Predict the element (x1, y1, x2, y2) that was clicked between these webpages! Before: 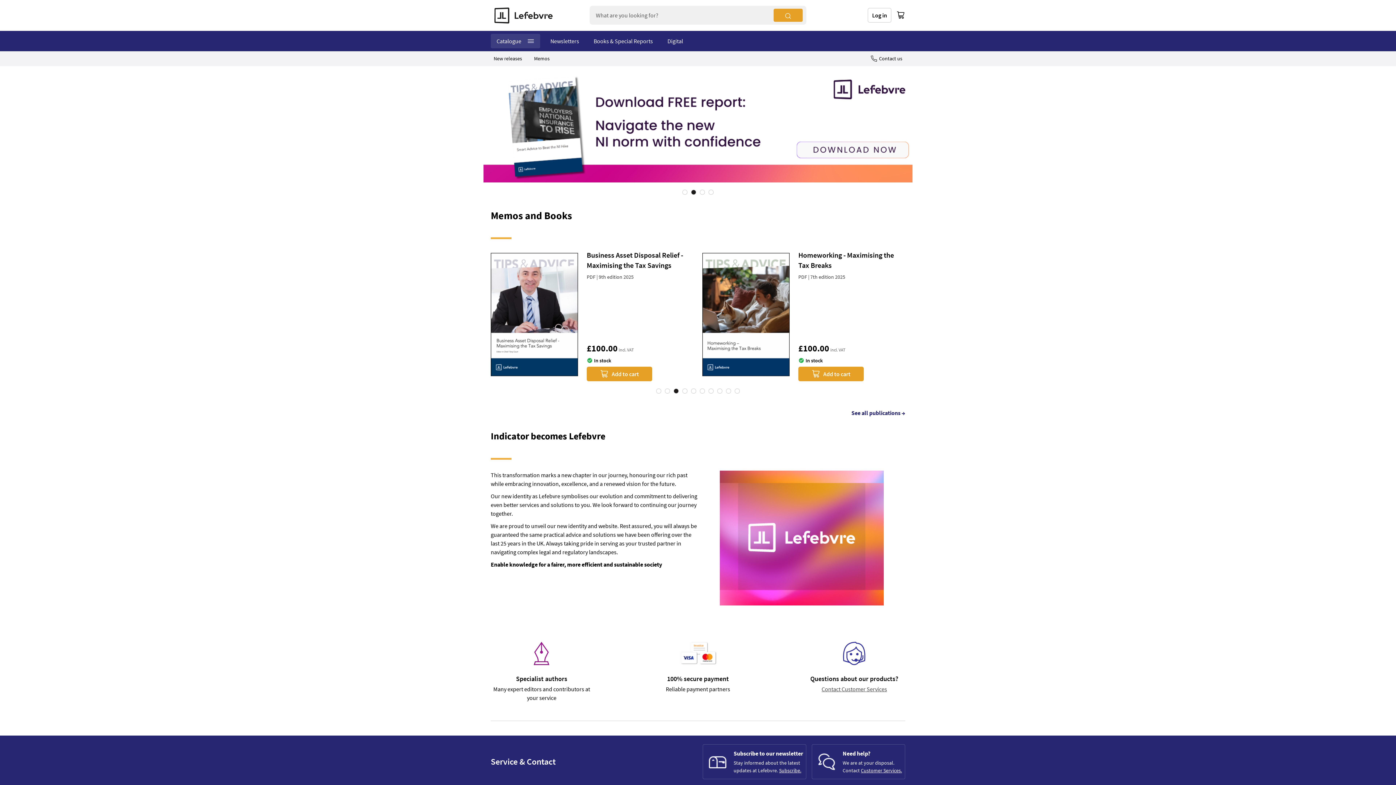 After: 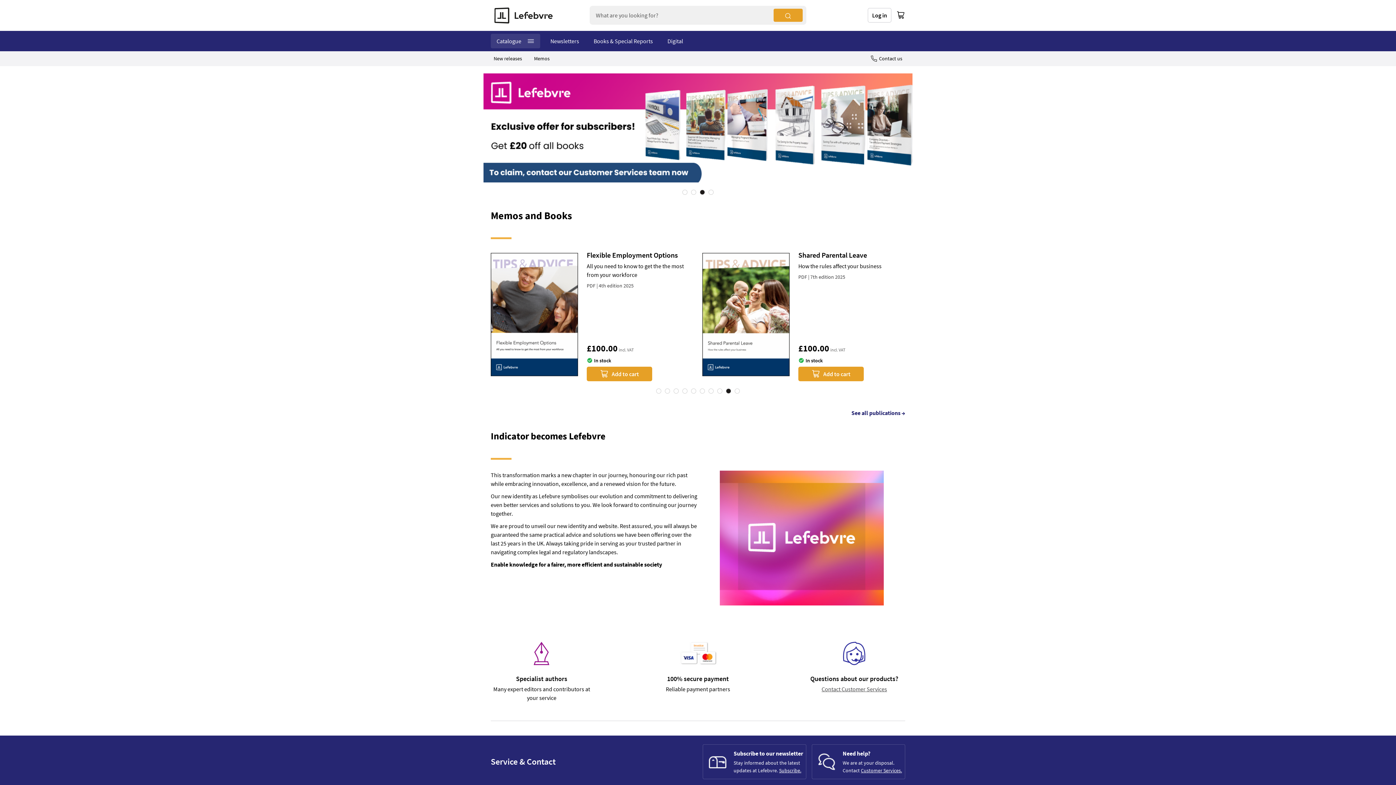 Action: label: 9 of 10 bbox: (726, 388, 731, 393)